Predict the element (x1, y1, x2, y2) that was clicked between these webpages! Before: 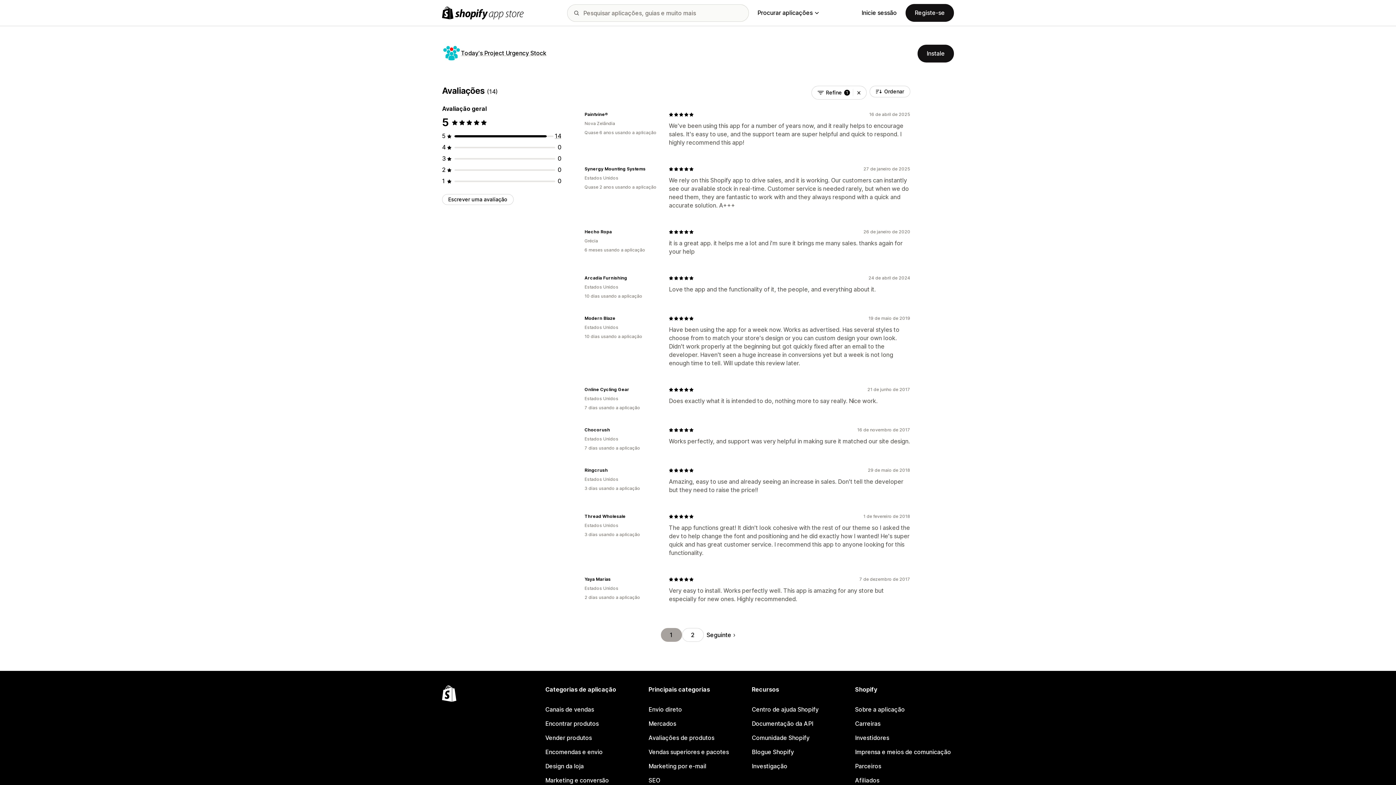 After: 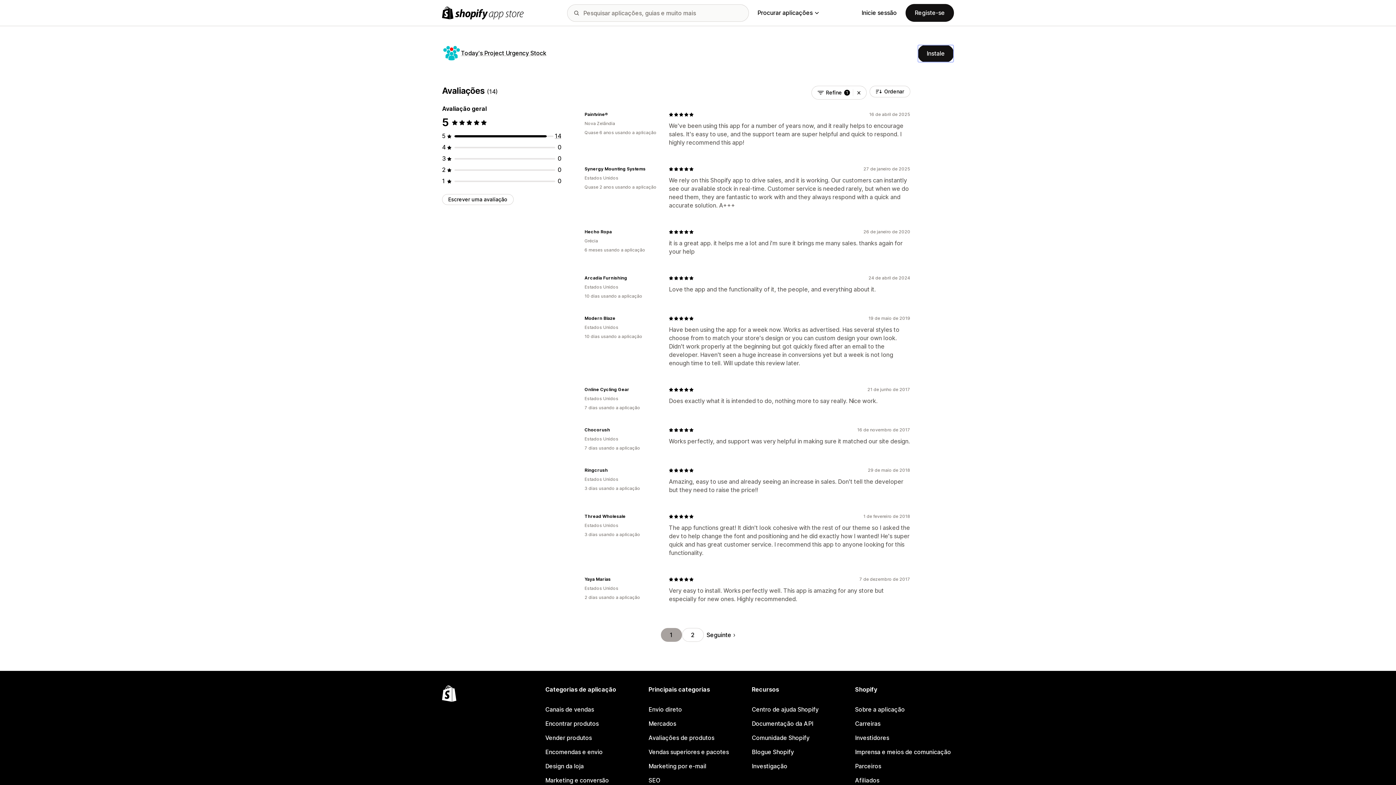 Action: bbox: (917, 44, 954, 62) label: Instale